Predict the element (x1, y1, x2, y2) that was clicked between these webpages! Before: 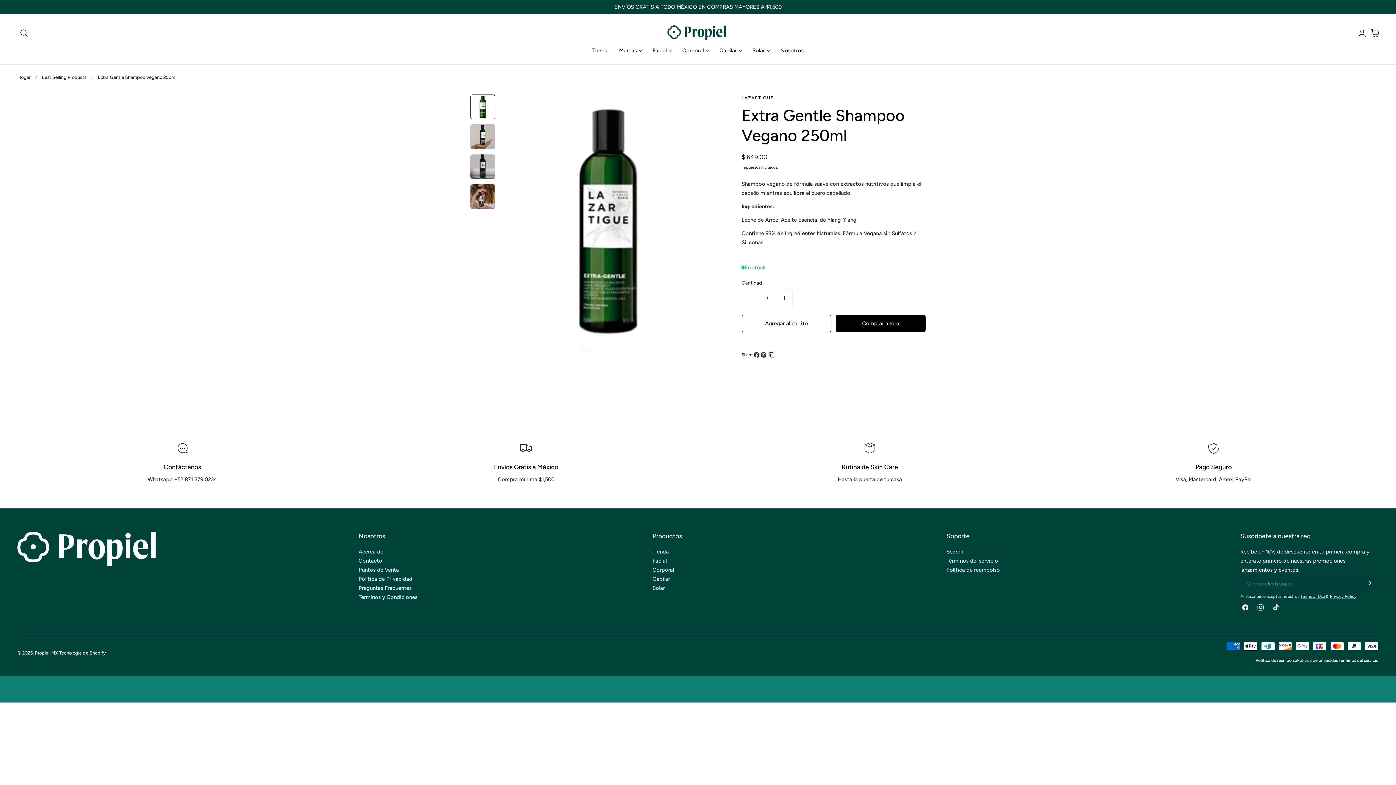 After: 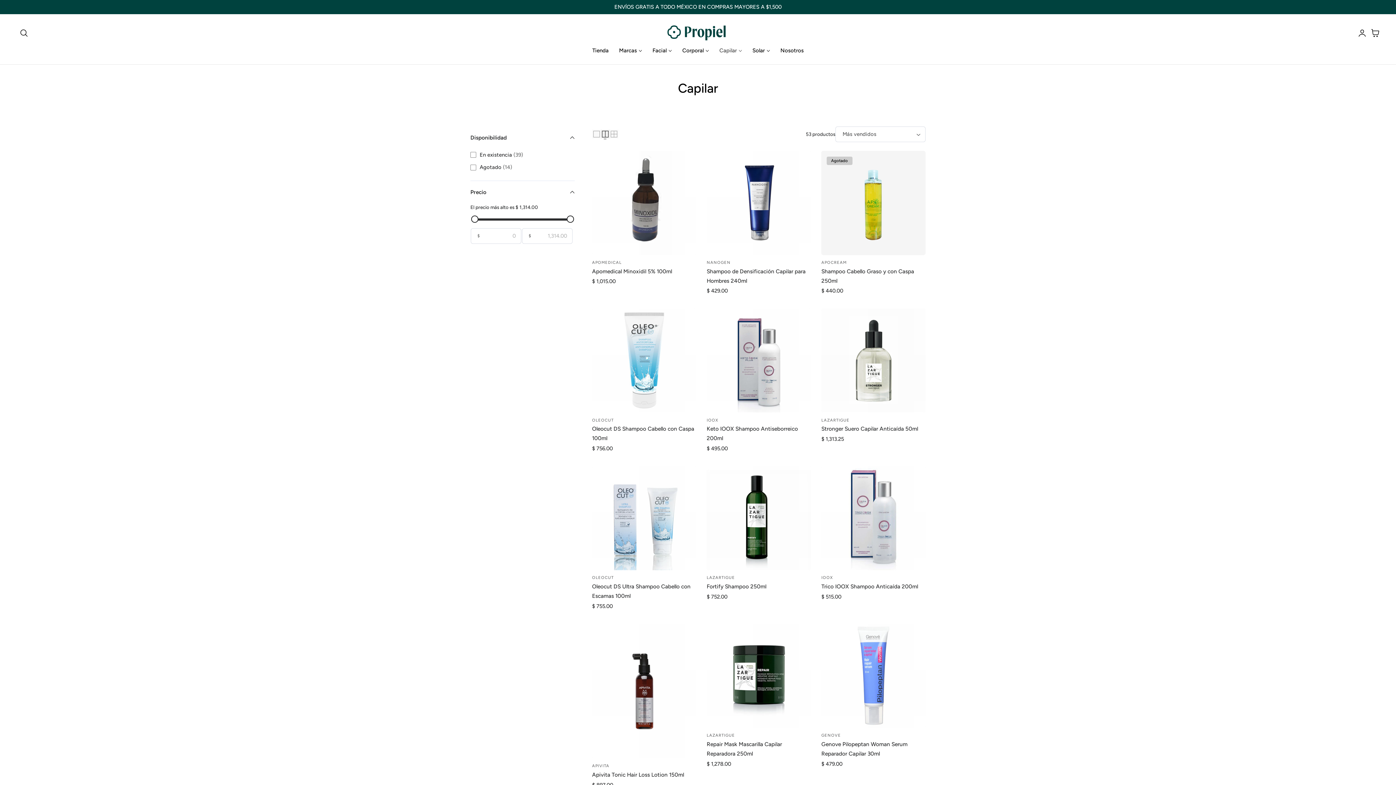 Action: label: Capilar bbox: (652, 574, 670, 583)